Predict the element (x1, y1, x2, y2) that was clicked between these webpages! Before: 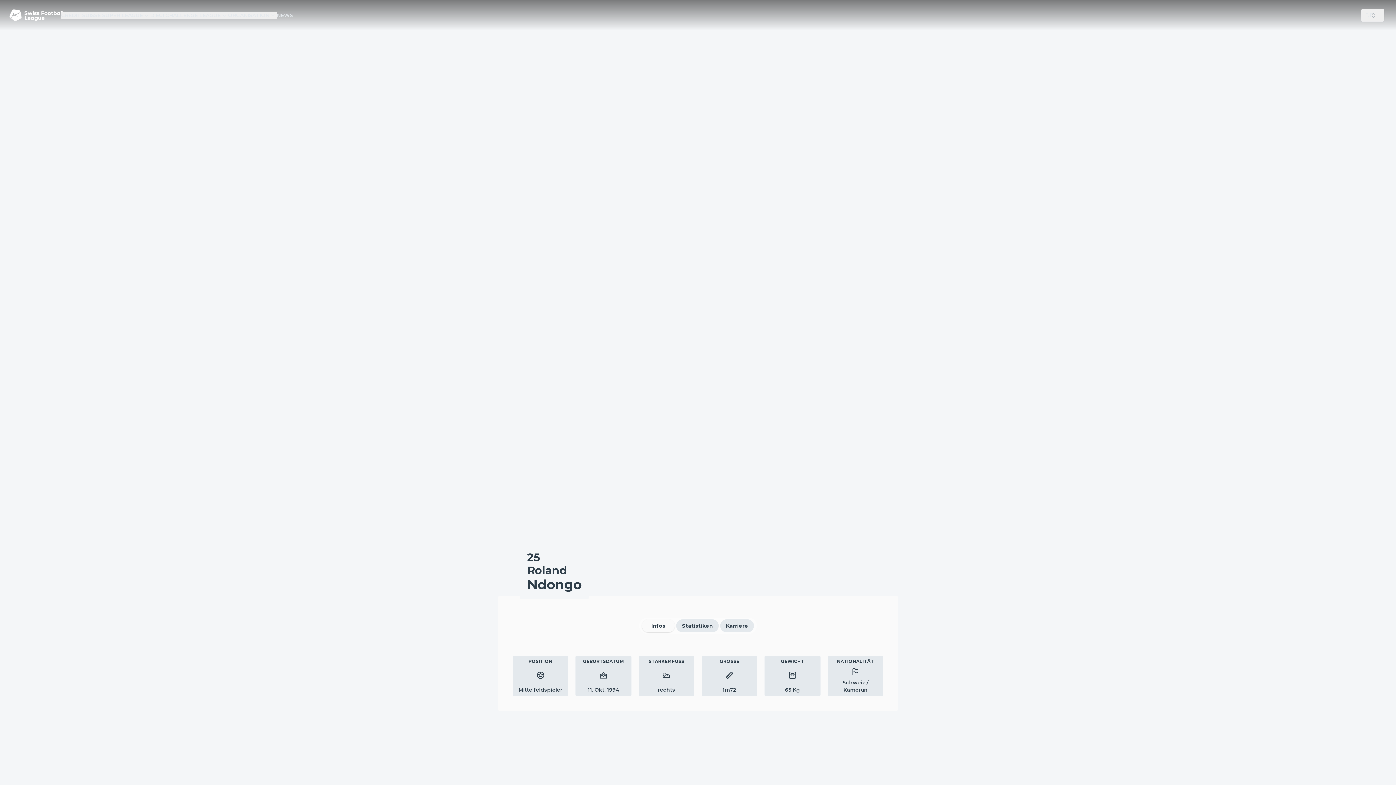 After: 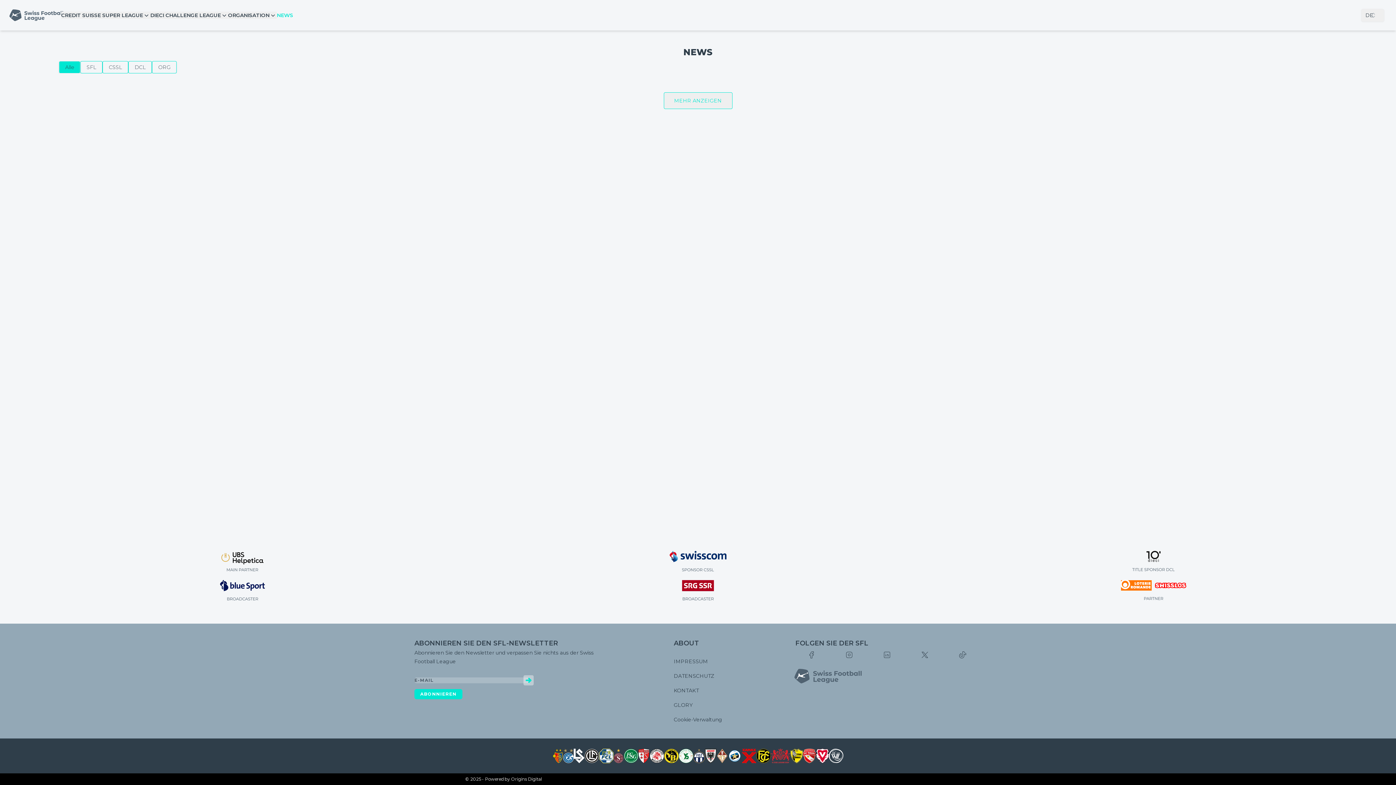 Action: bbox: (276, 11, 293, 18) label: NEWS